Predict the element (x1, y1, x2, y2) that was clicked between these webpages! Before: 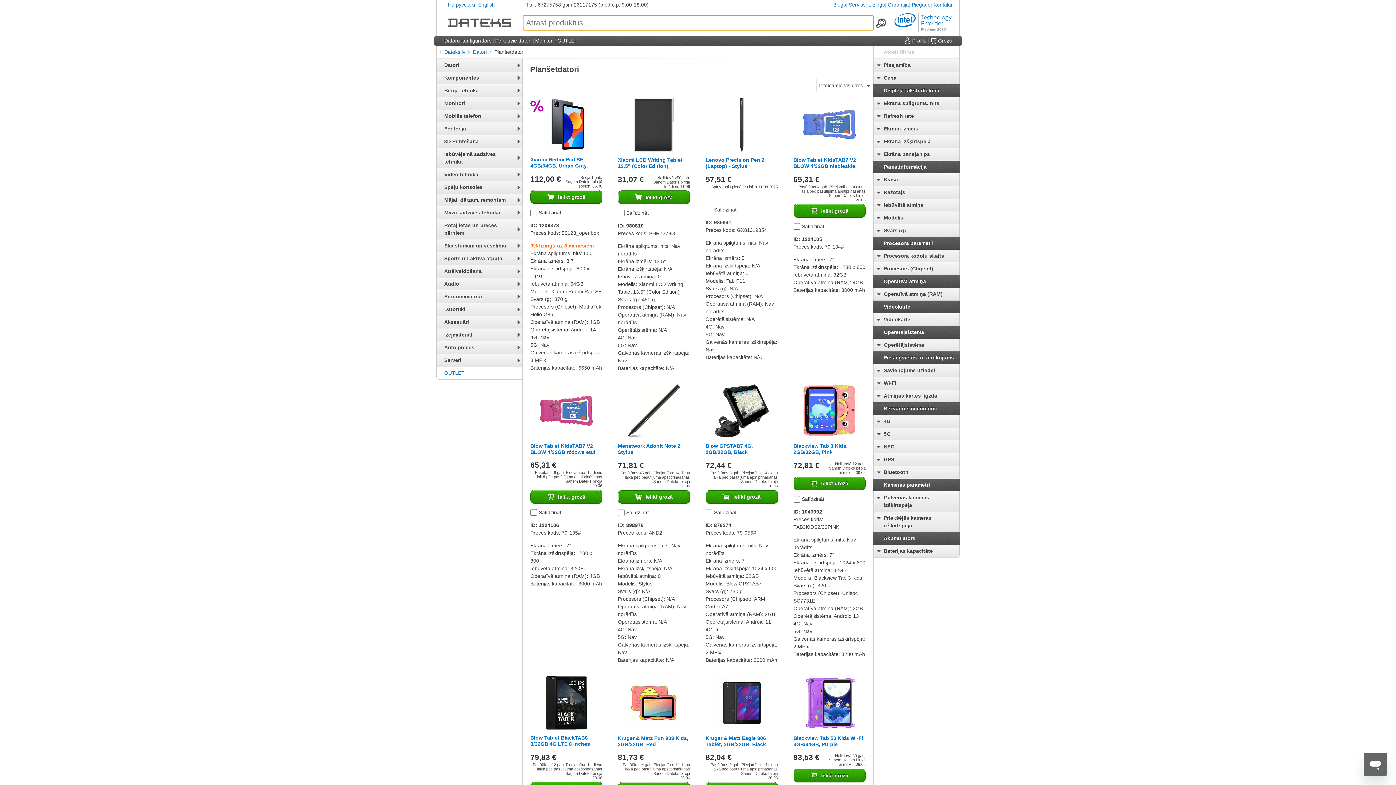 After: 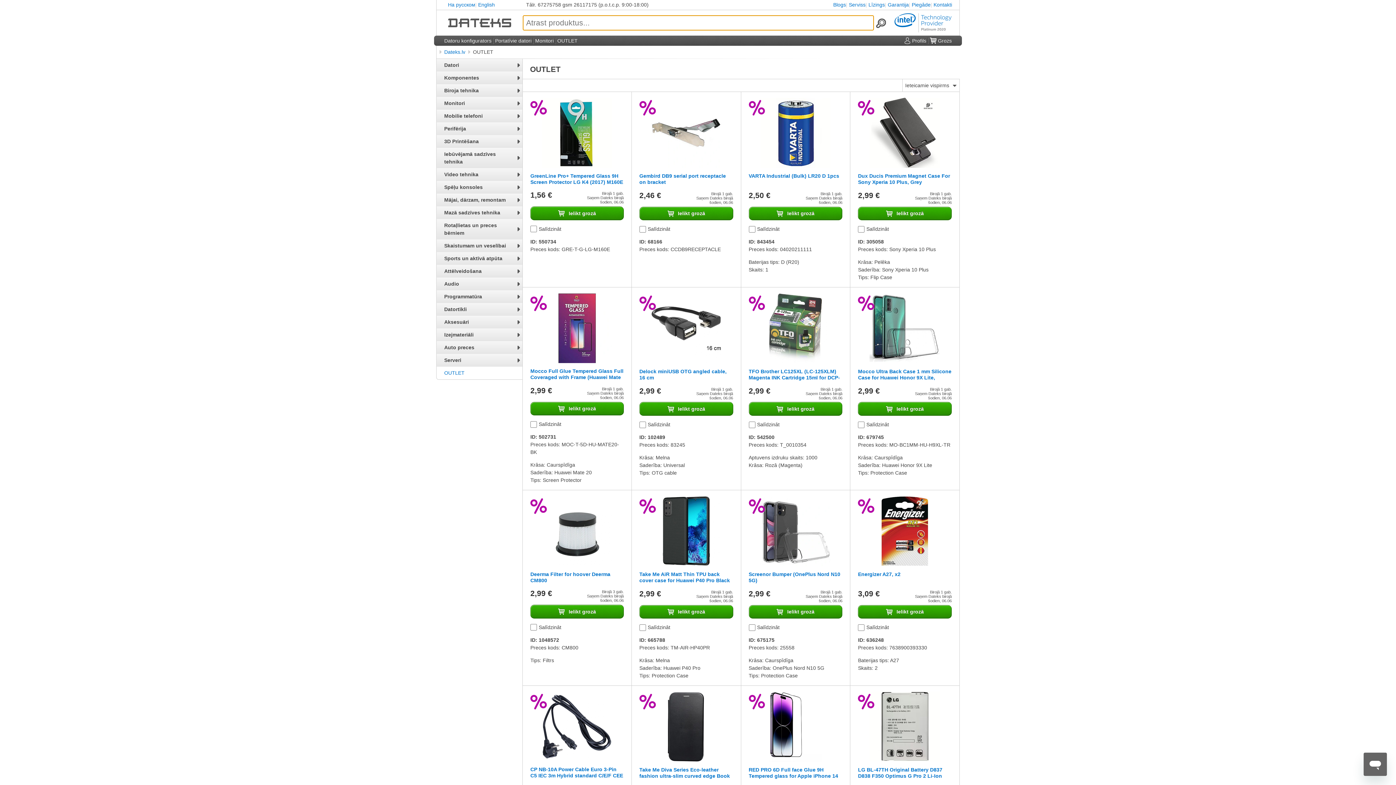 Action: bbox: (444, 370, 464, 376) label: OUTLET